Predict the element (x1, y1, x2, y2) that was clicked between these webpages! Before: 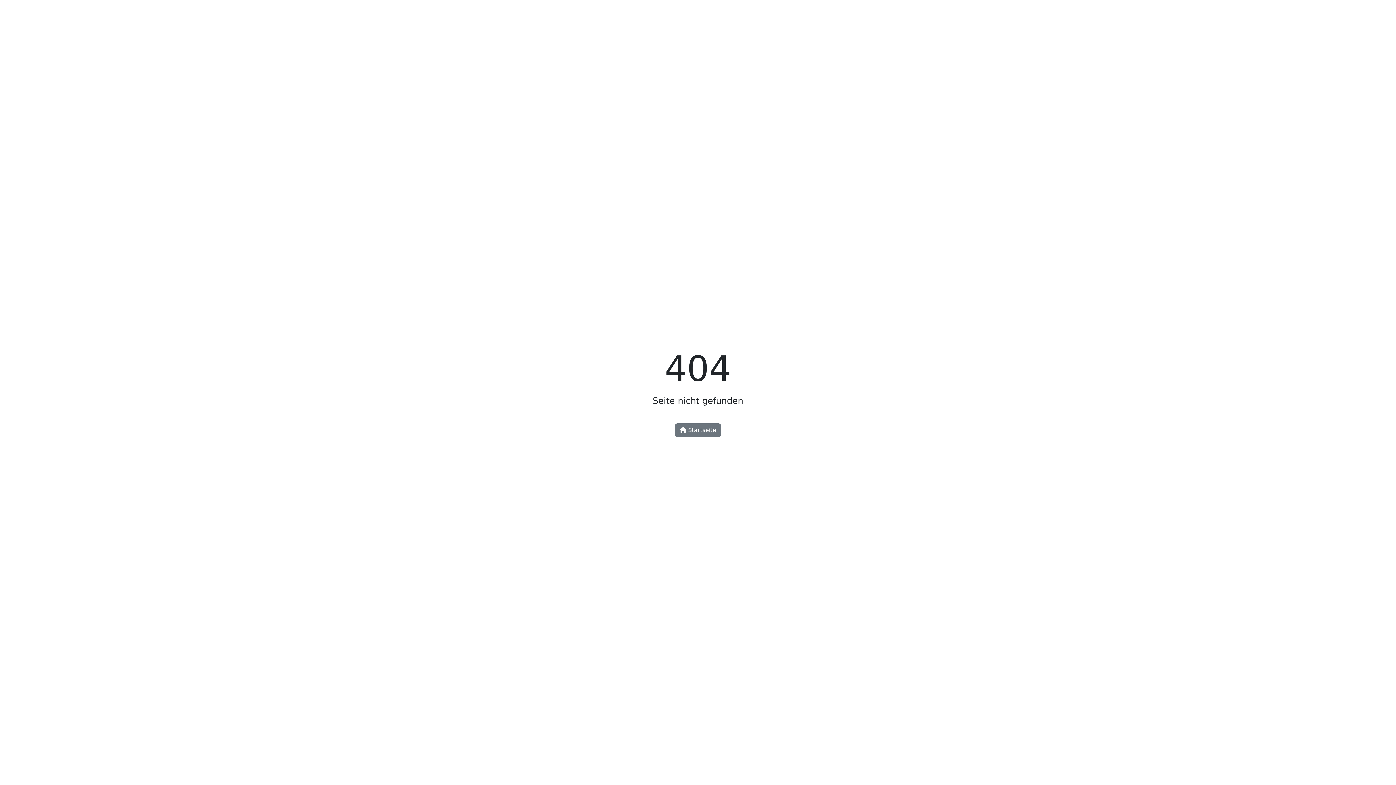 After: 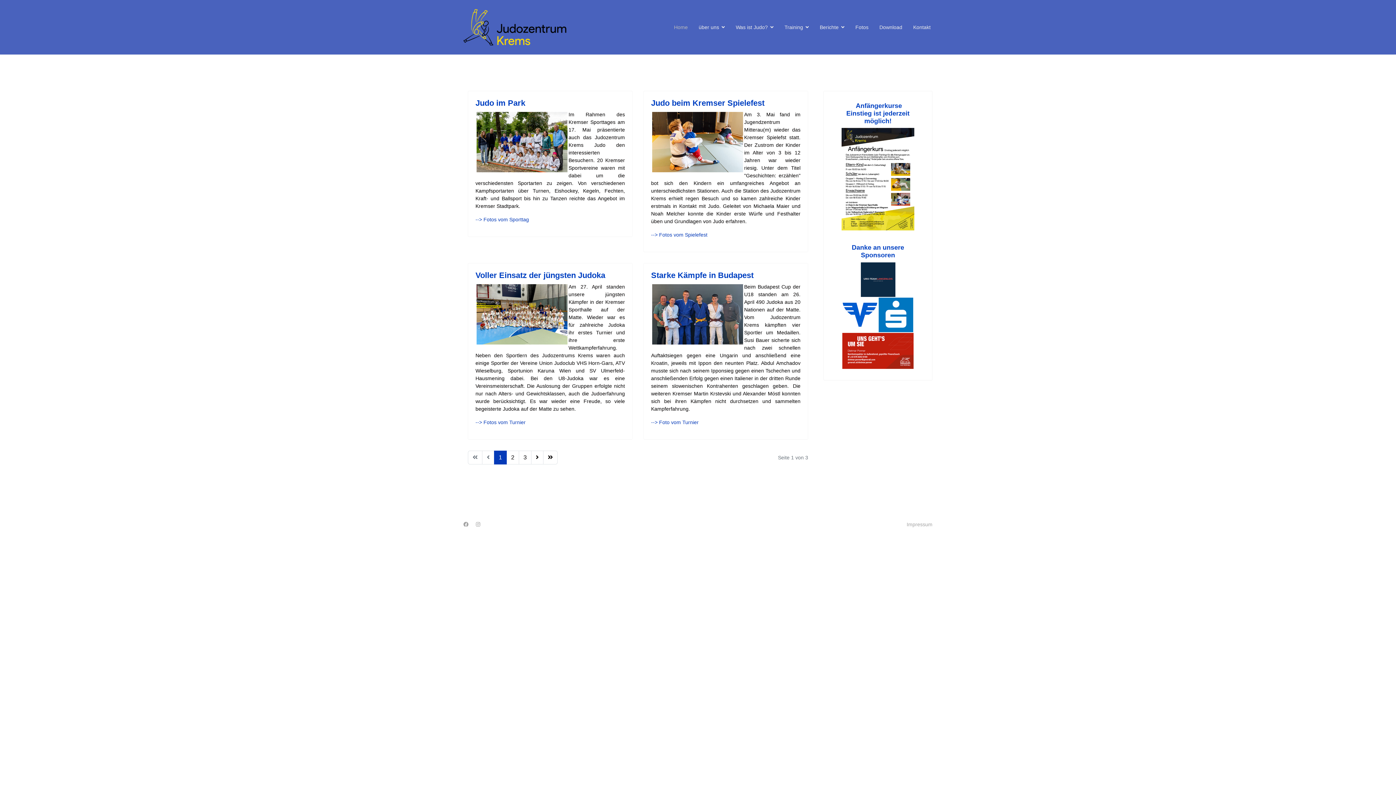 Action: bbox: (675, 423, 721, 437) label:  Startseite